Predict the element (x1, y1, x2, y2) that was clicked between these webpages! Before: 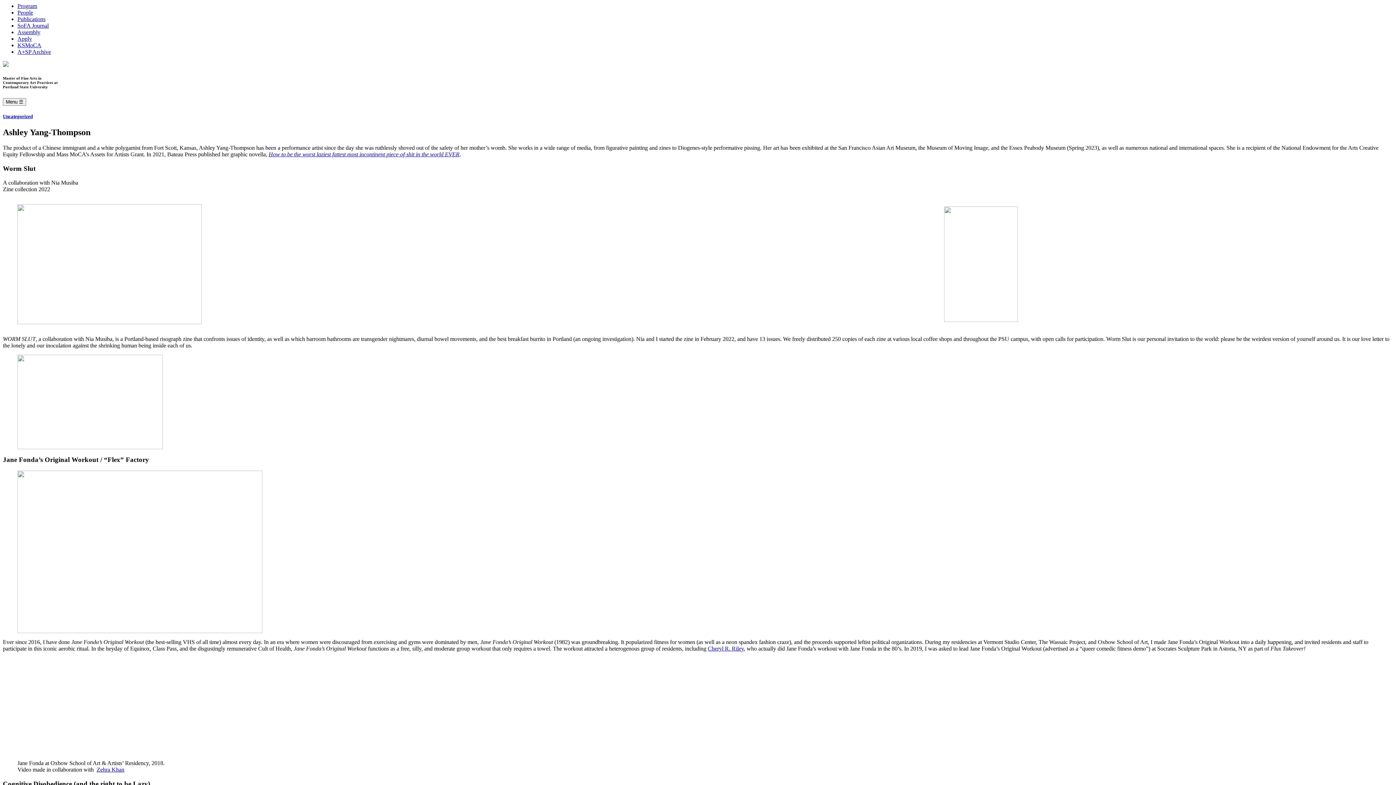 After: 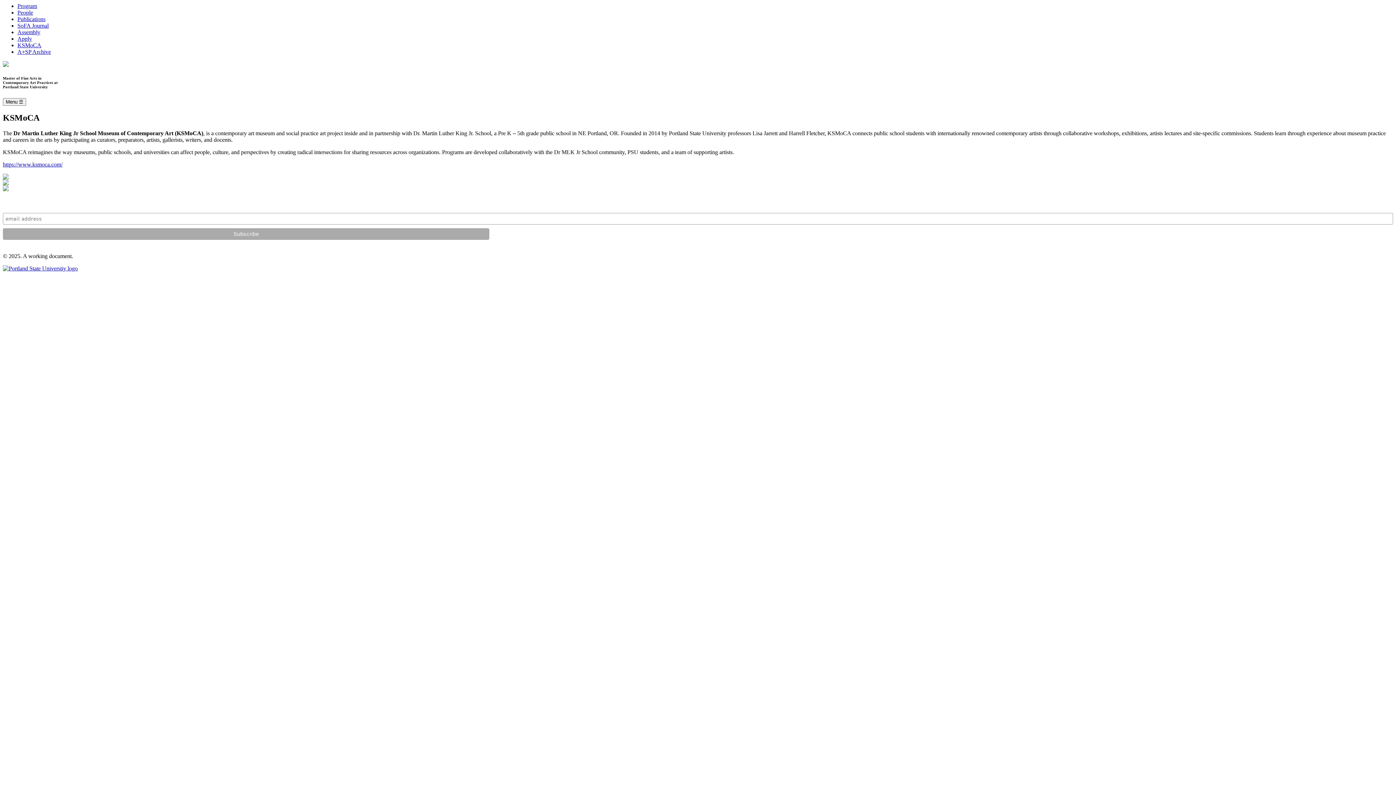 Action: label: KSMoCA bbox: (17, 42, 41, 48)